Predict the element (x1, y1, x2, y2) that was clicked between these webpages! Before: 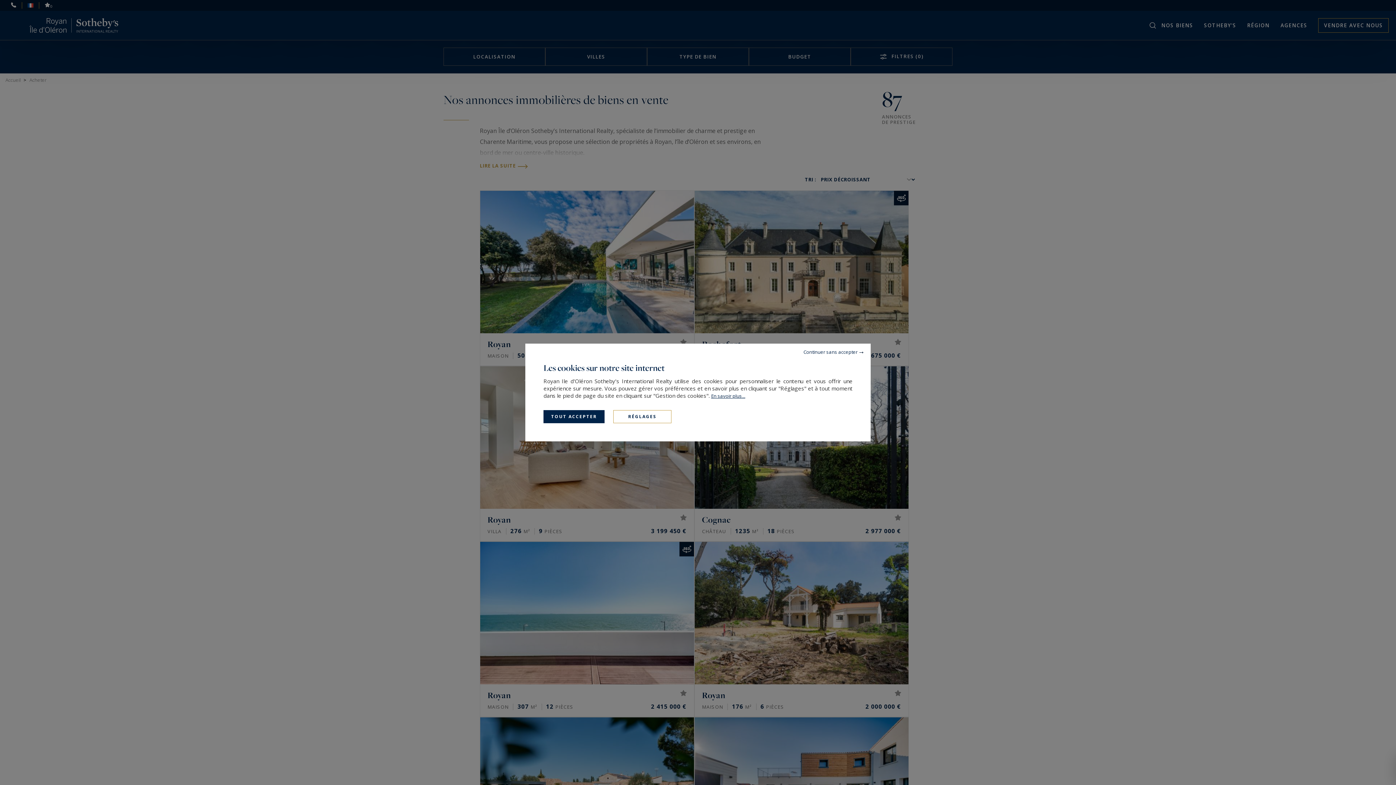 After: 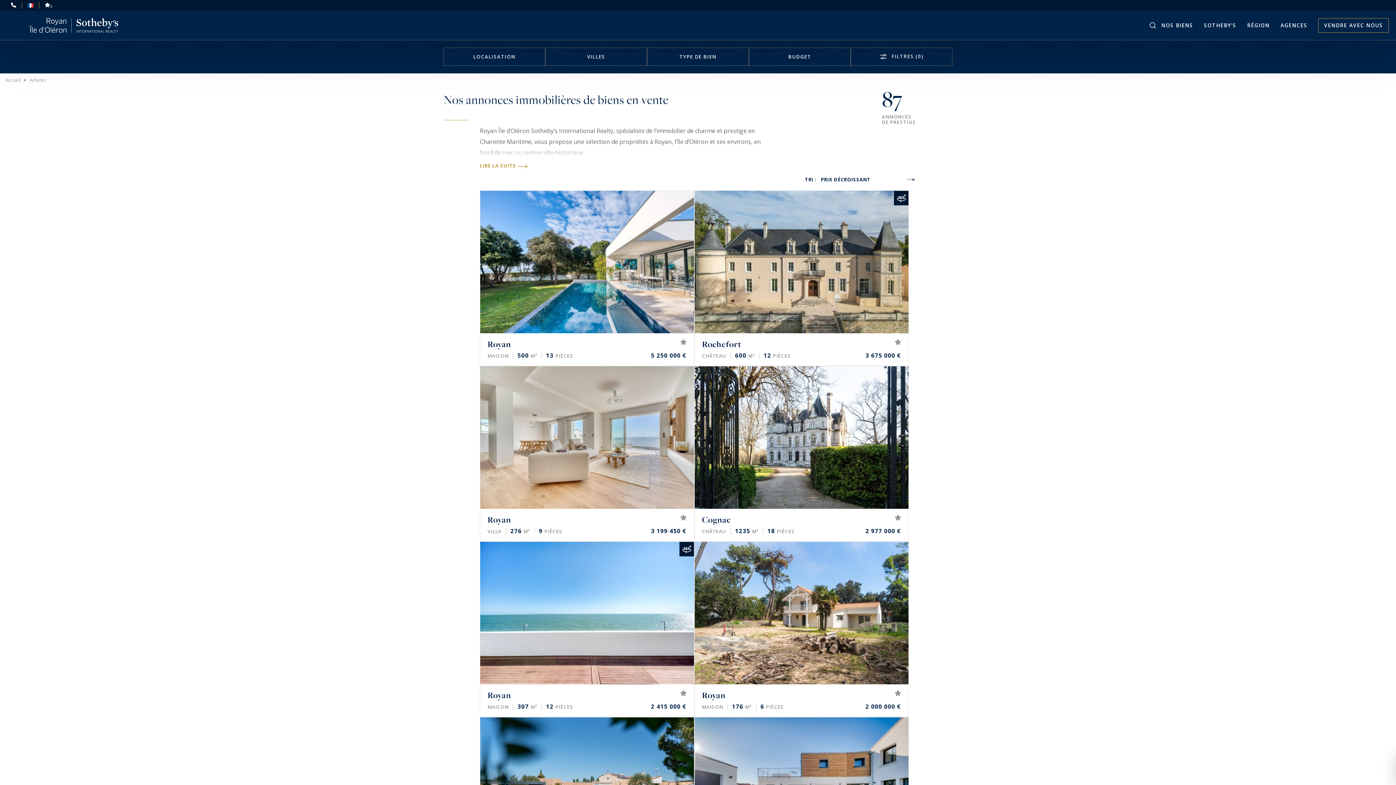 Action: label: Continuer sans accepter bbox: (796, 343, 870, 360)